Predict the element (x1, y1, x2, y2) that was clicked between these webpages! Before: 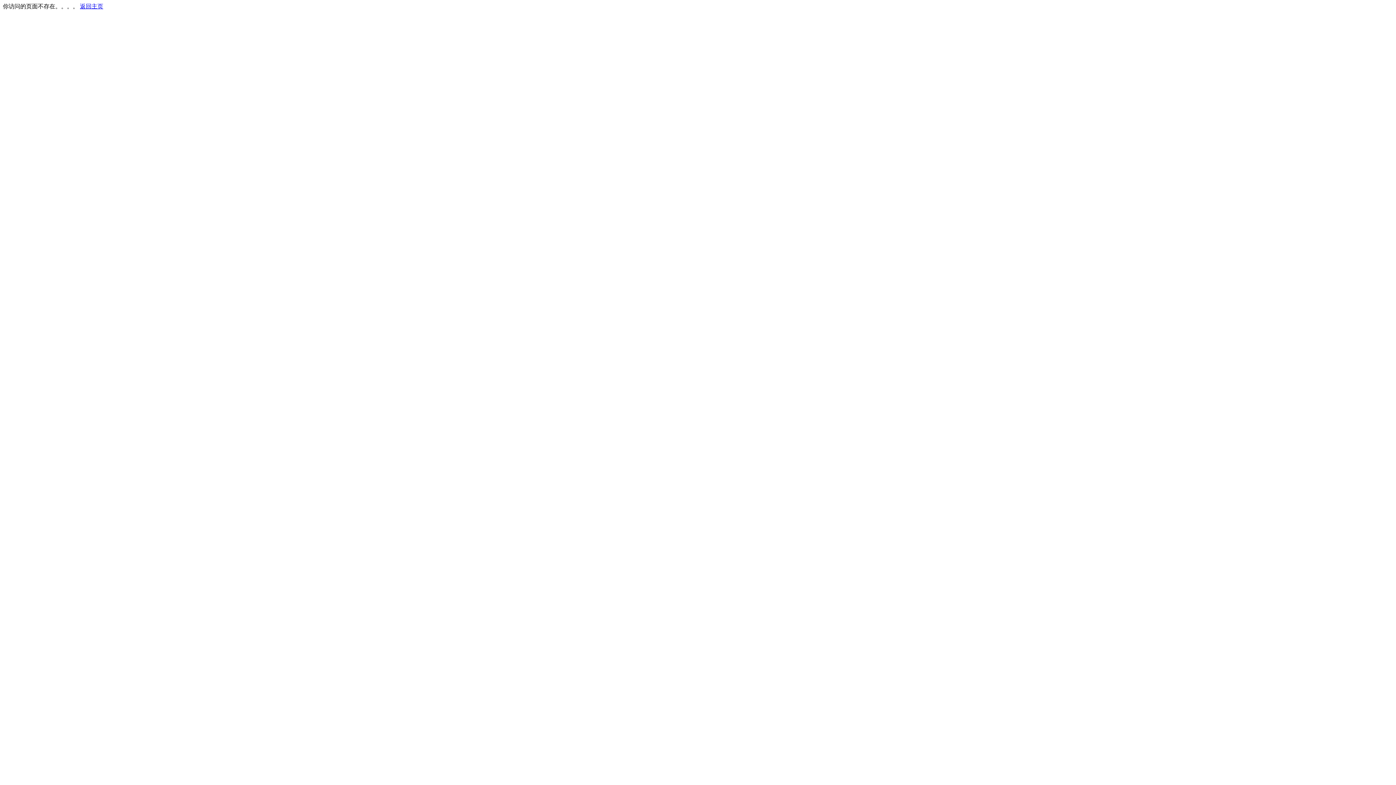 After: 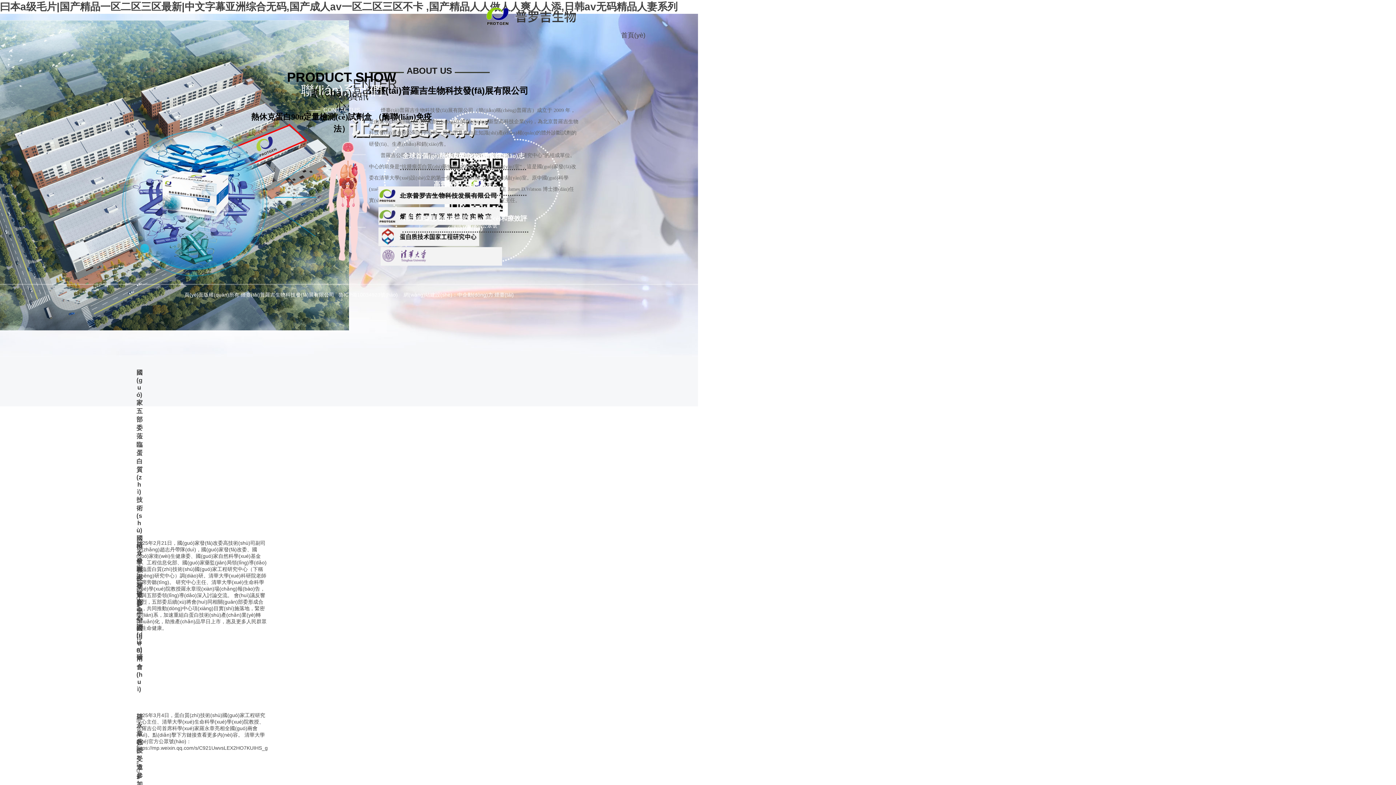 Action: bbox: (80, 3, 103, 9) label: 返回主页